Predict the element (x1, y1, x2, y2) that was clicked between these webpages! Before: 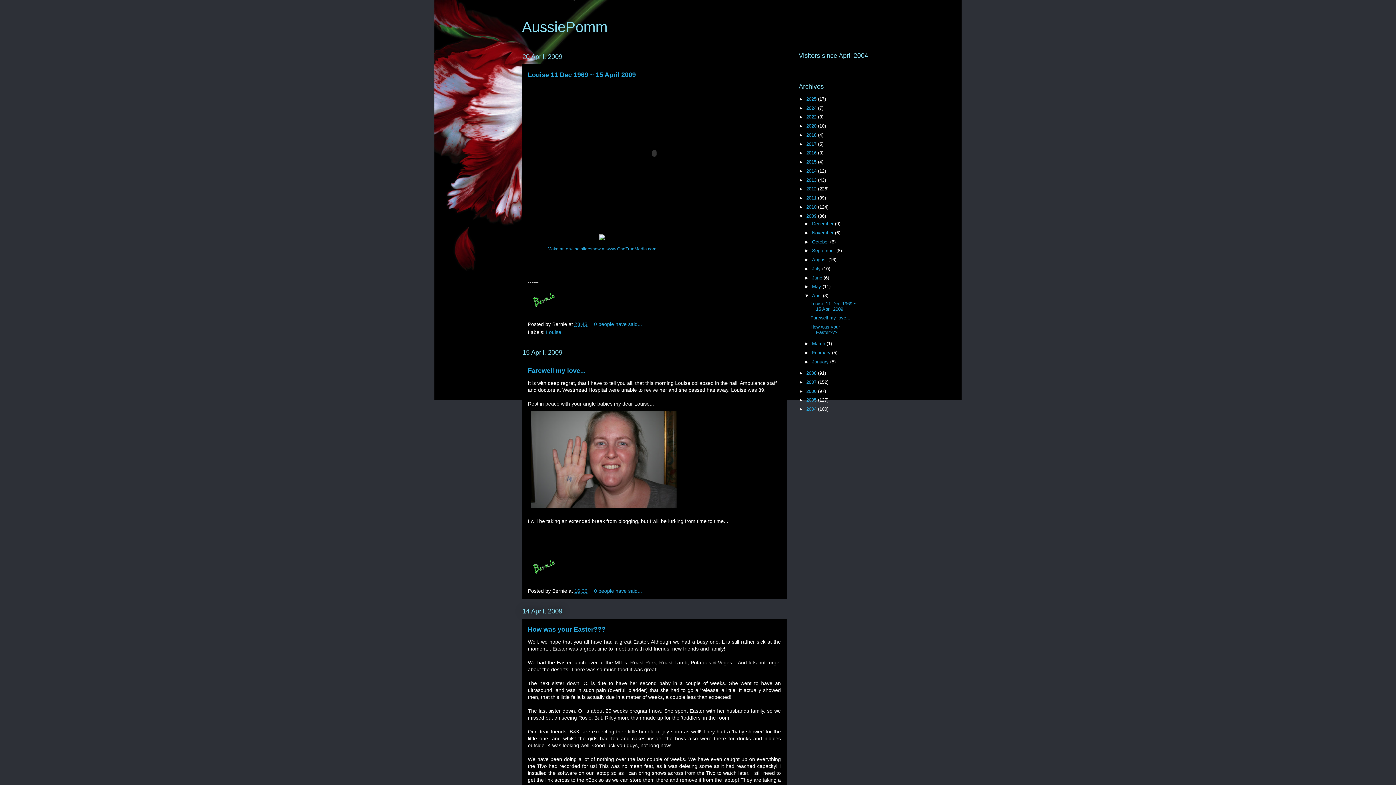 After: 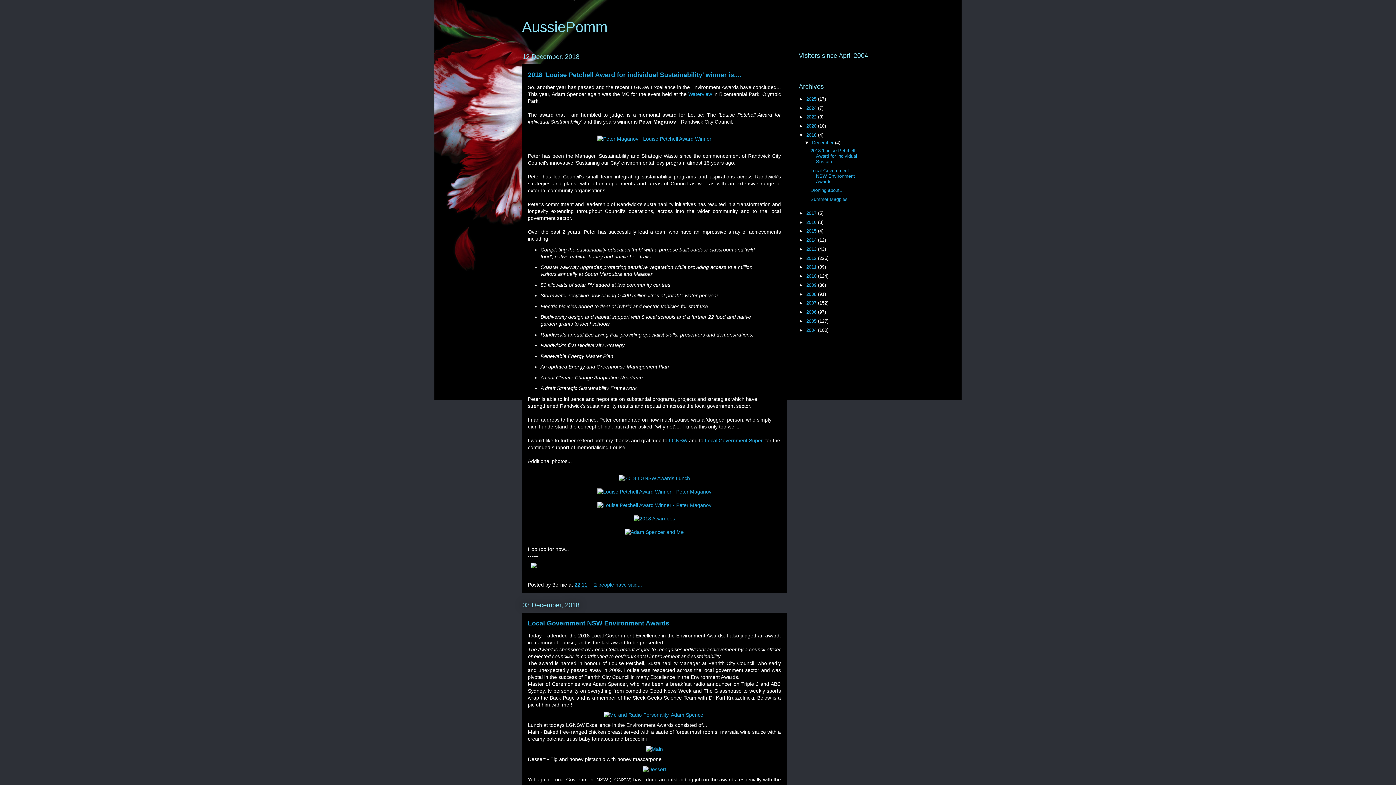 Action: label: 2018  bbox: (806, 132, 818, 137)